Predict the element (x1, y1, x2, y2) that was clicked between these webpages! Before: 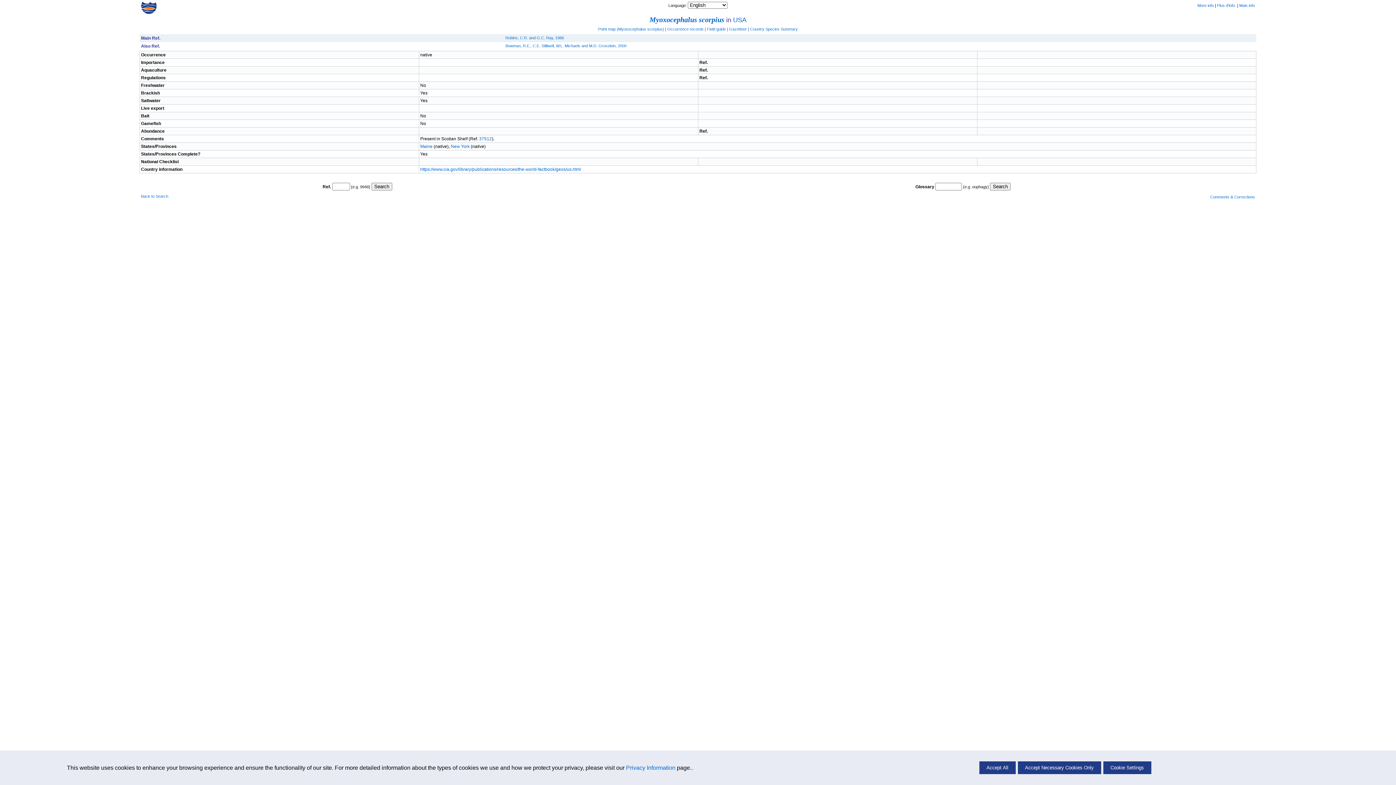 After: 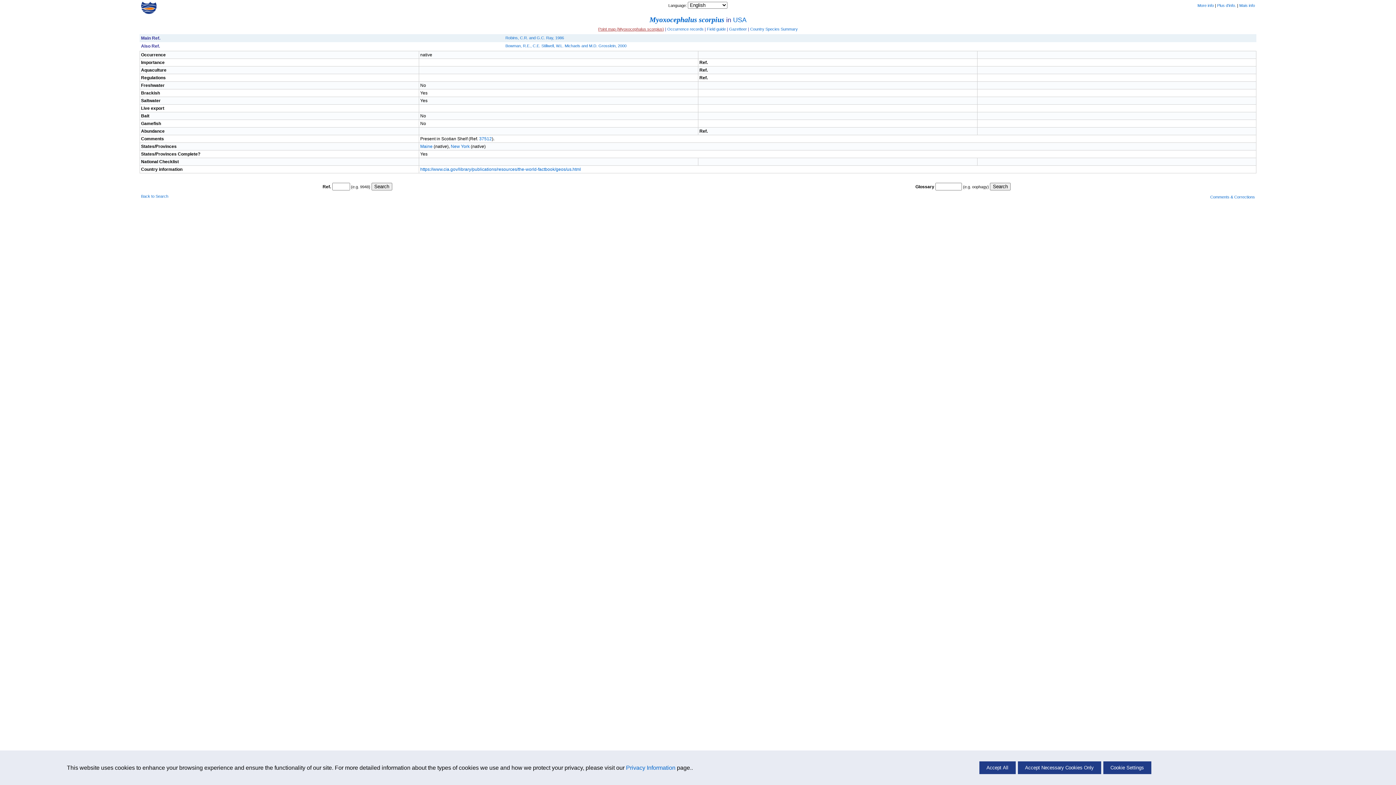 Action: bbox: (598, 26, 664, 31) label: Point map (Myoxocephalus scorpius)